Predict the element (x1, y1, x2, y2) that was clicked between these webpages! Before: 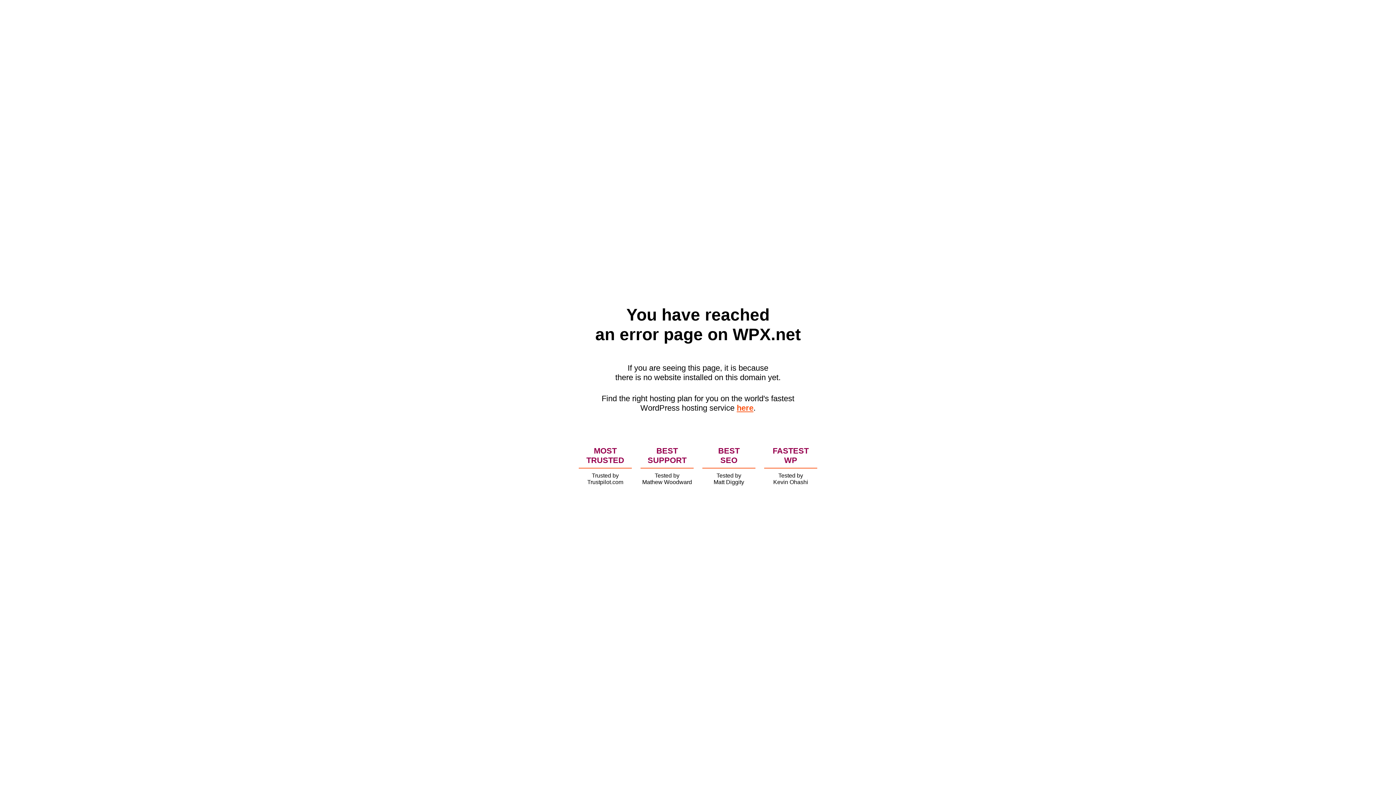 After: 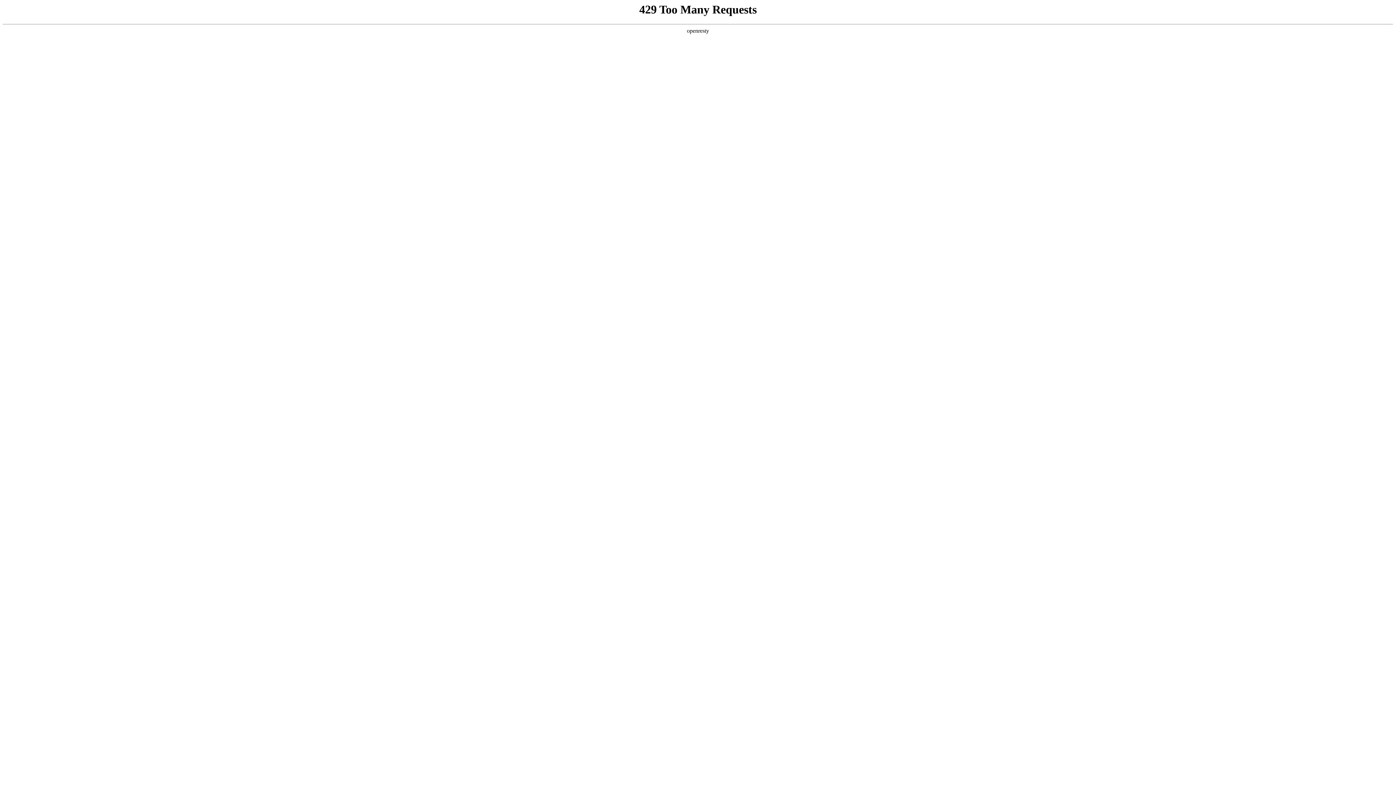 Action: bbox: (736, 403, 753, 412) label: here